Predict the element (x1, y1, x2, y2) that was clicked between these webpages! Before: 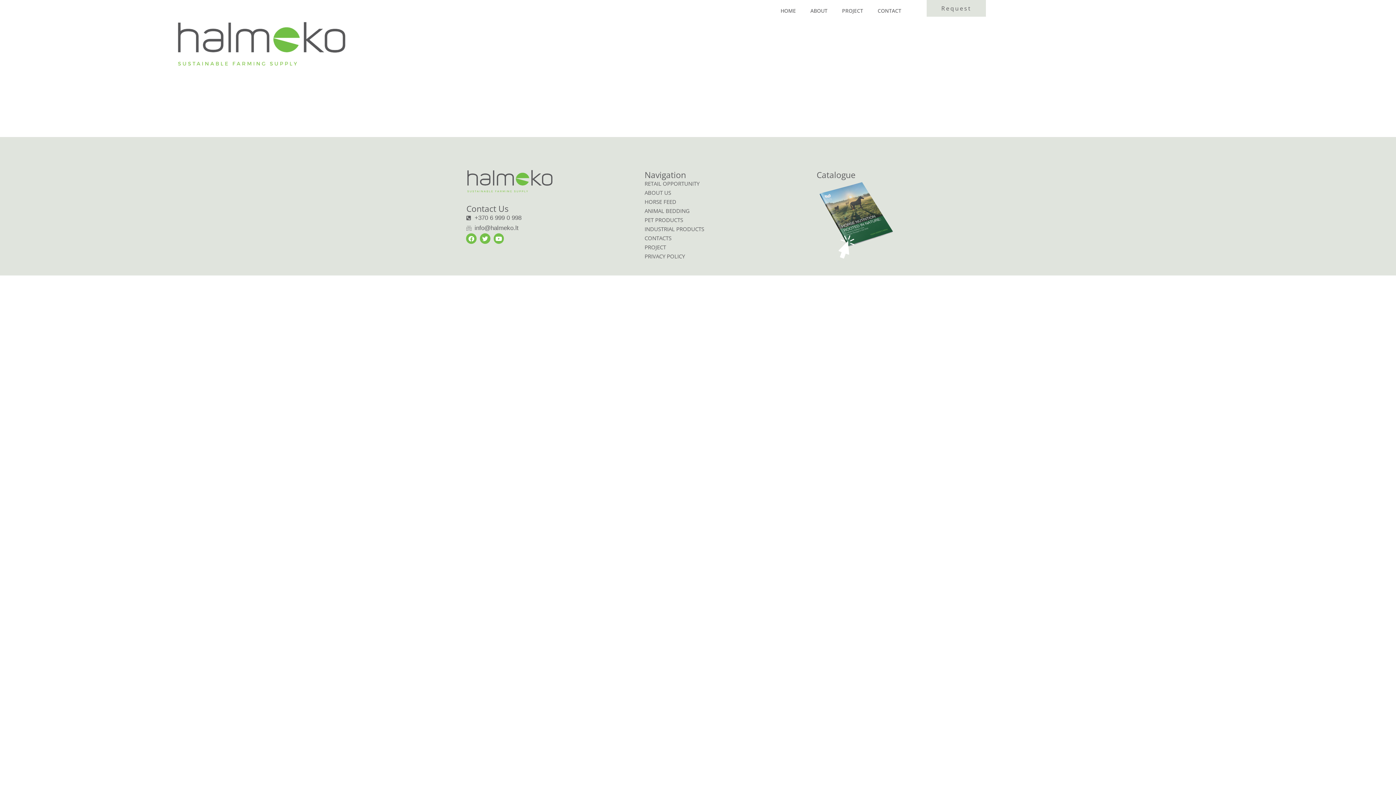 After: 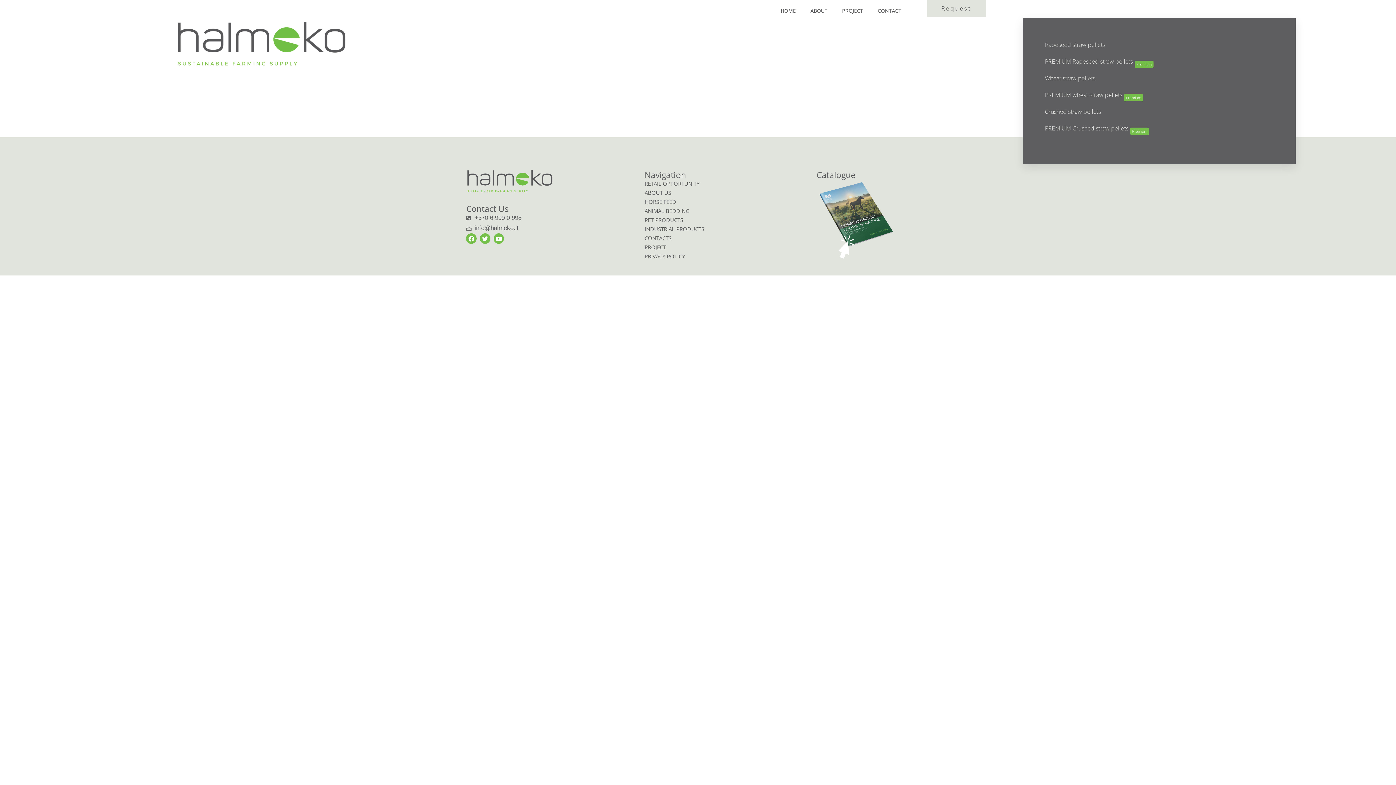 Action: bbox: (1066, 0, 1122, 18) label: Animal bedding